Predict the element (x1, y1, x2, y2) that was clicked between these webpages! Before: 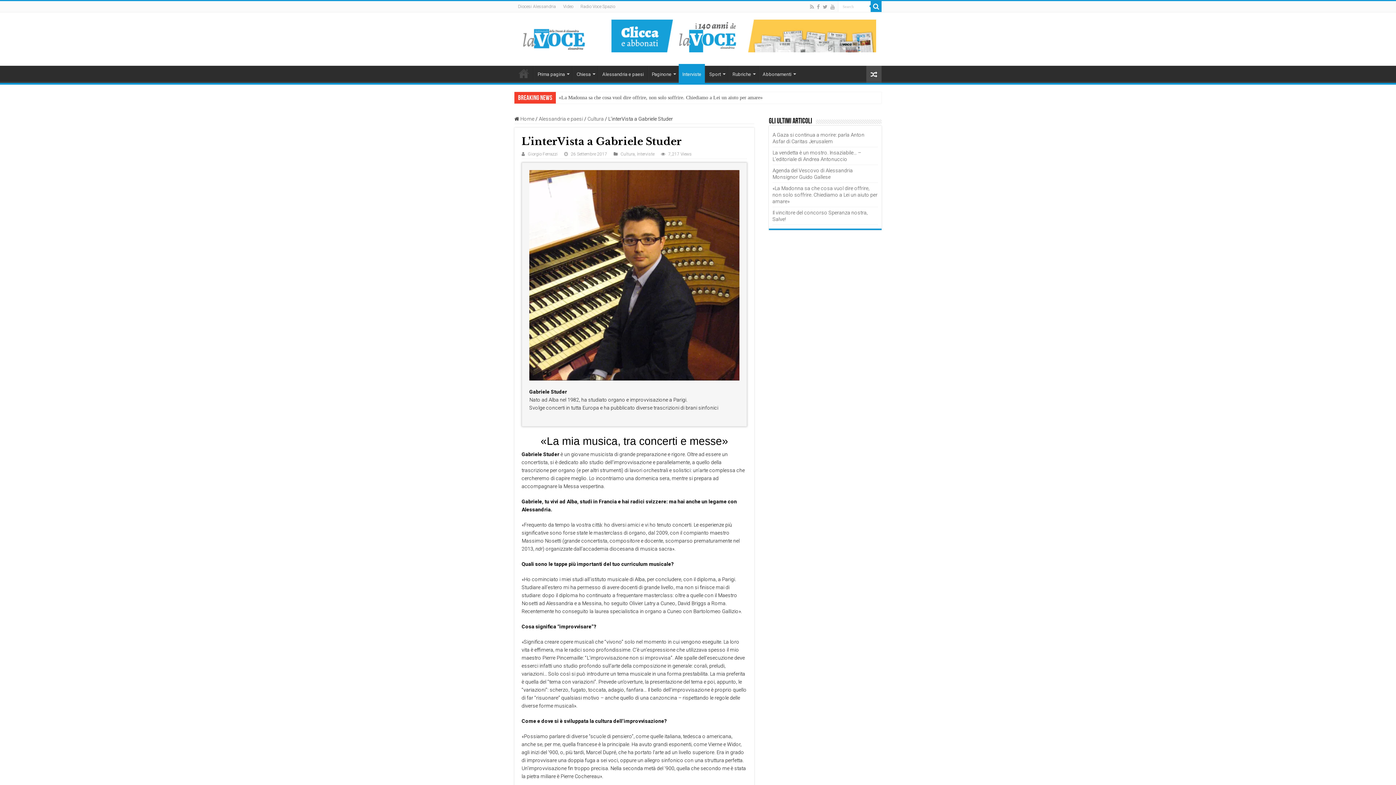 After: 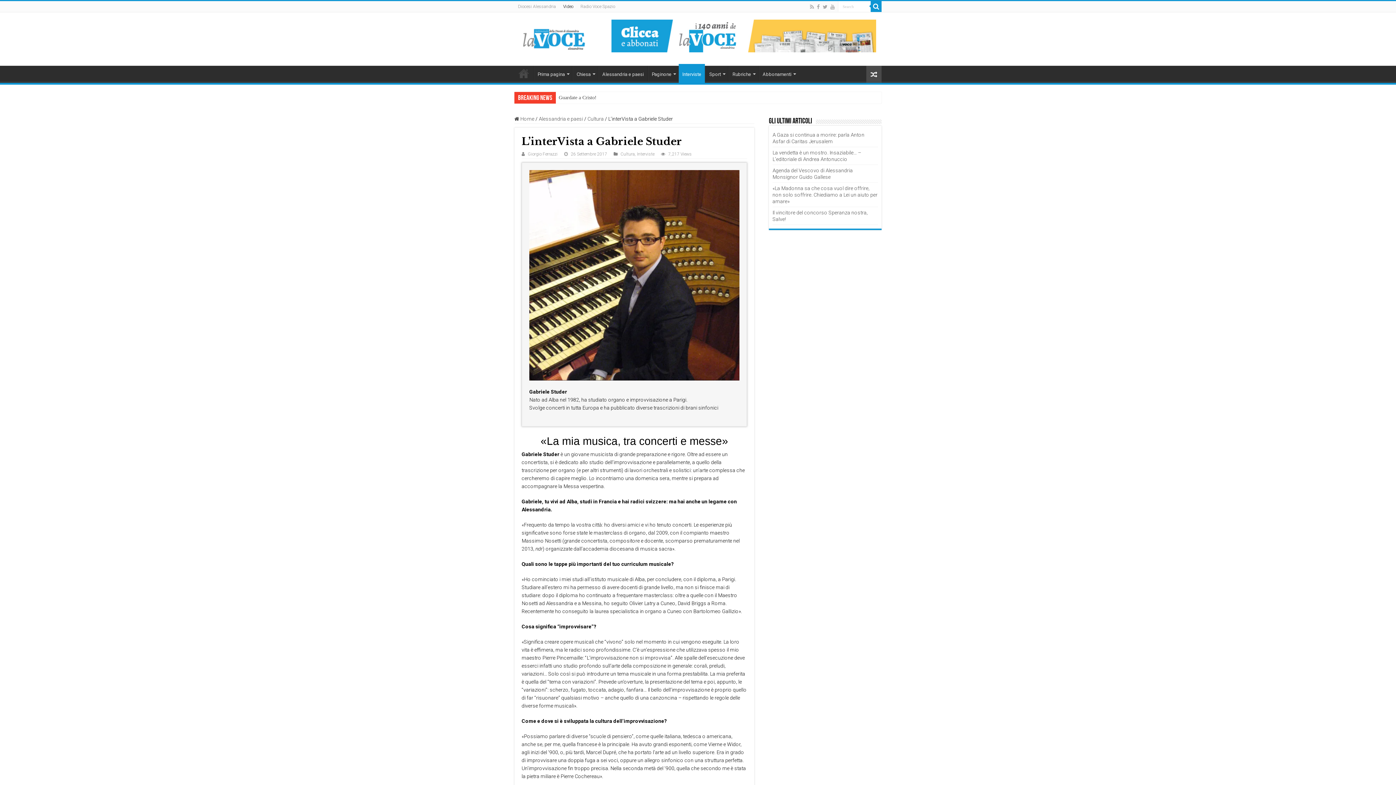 Action: bbox: (559, 1, 577, 12) label: Video